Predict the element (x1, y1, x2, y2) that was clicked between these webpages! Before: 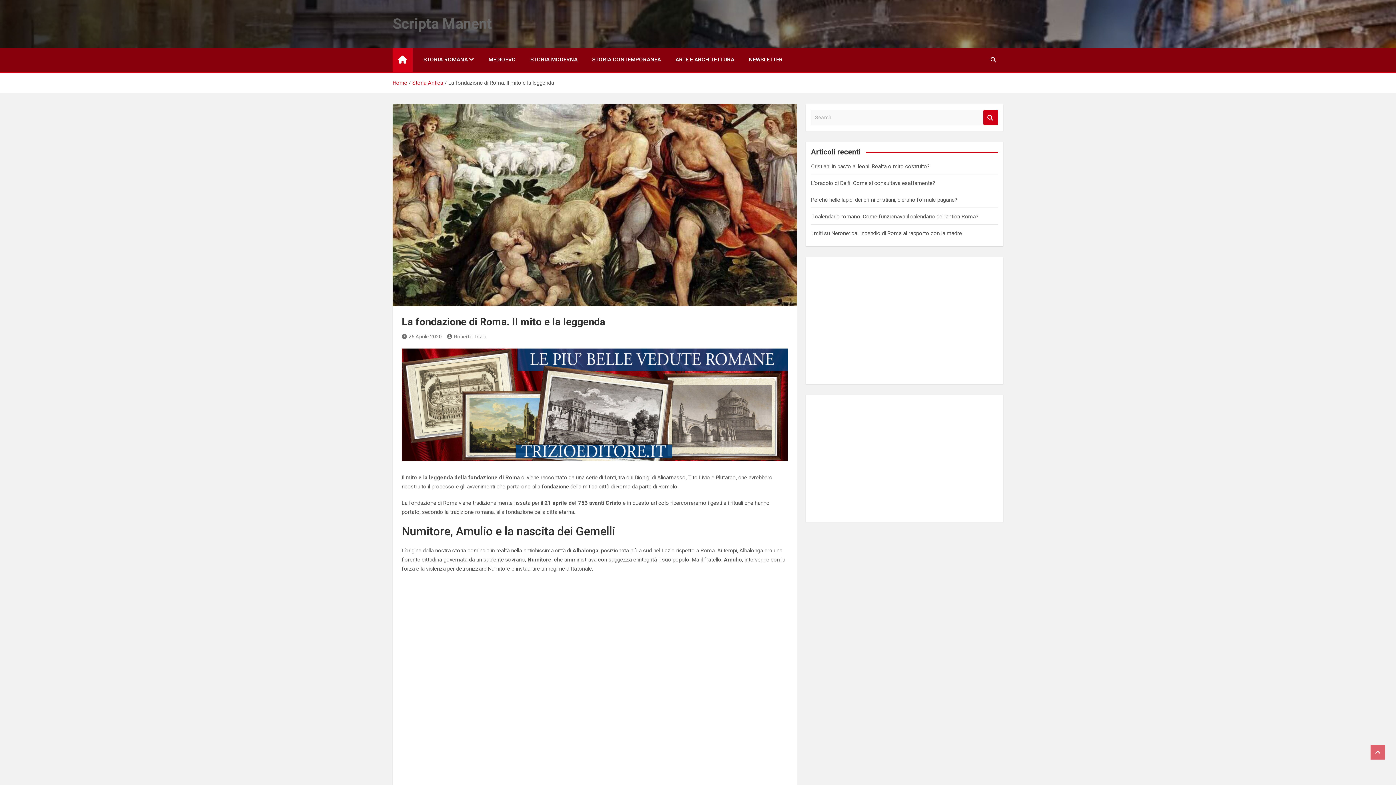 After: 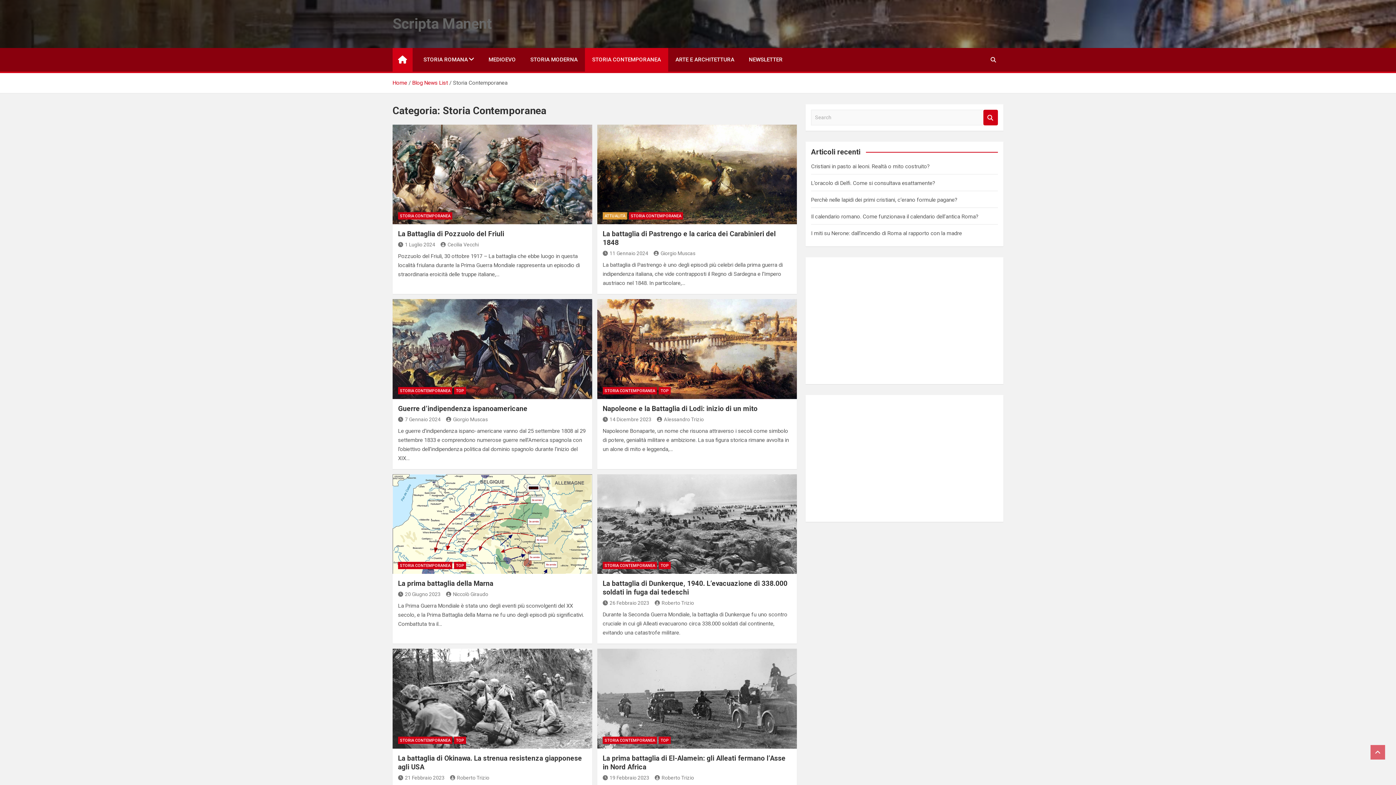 Action: label: STORIA CONTEMPORANEA bbox: (585, 48, 668, 71)